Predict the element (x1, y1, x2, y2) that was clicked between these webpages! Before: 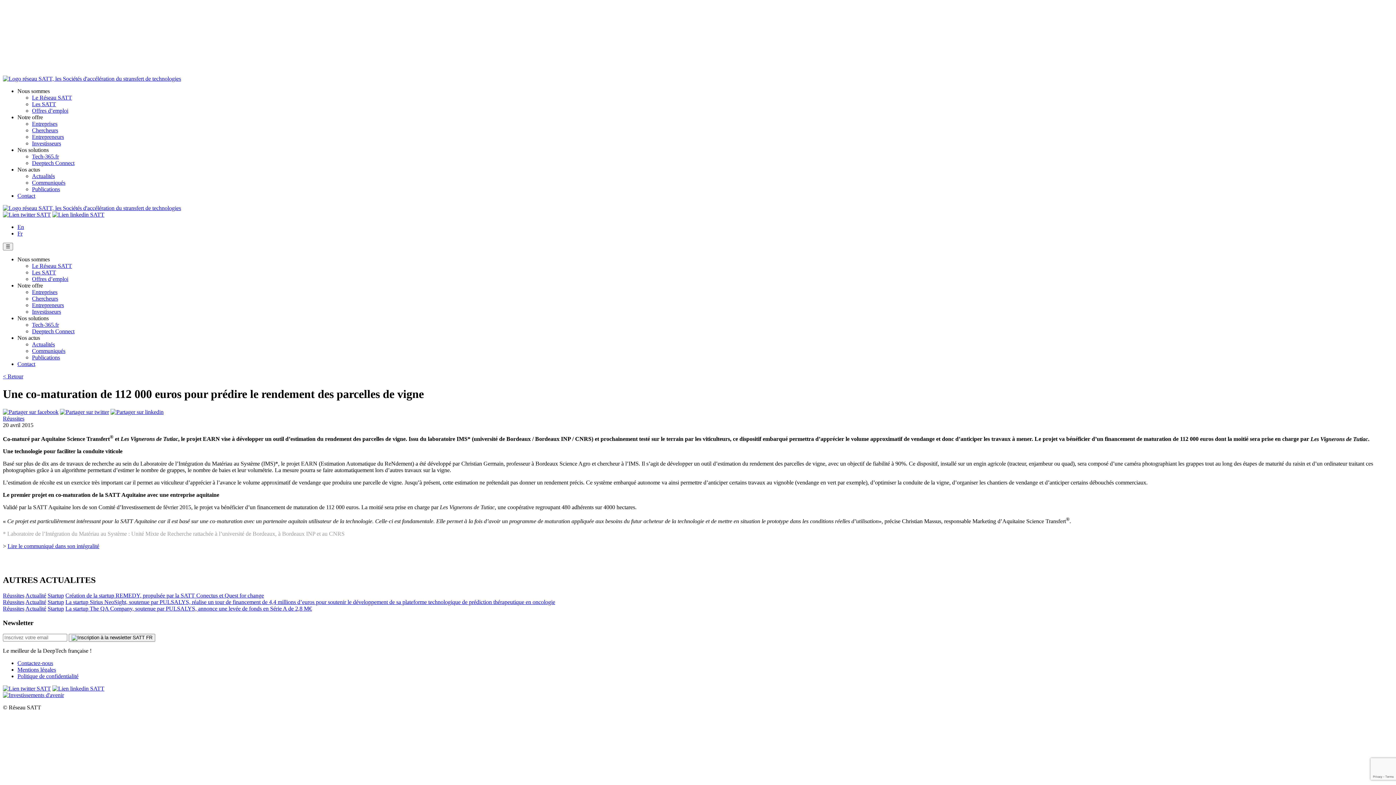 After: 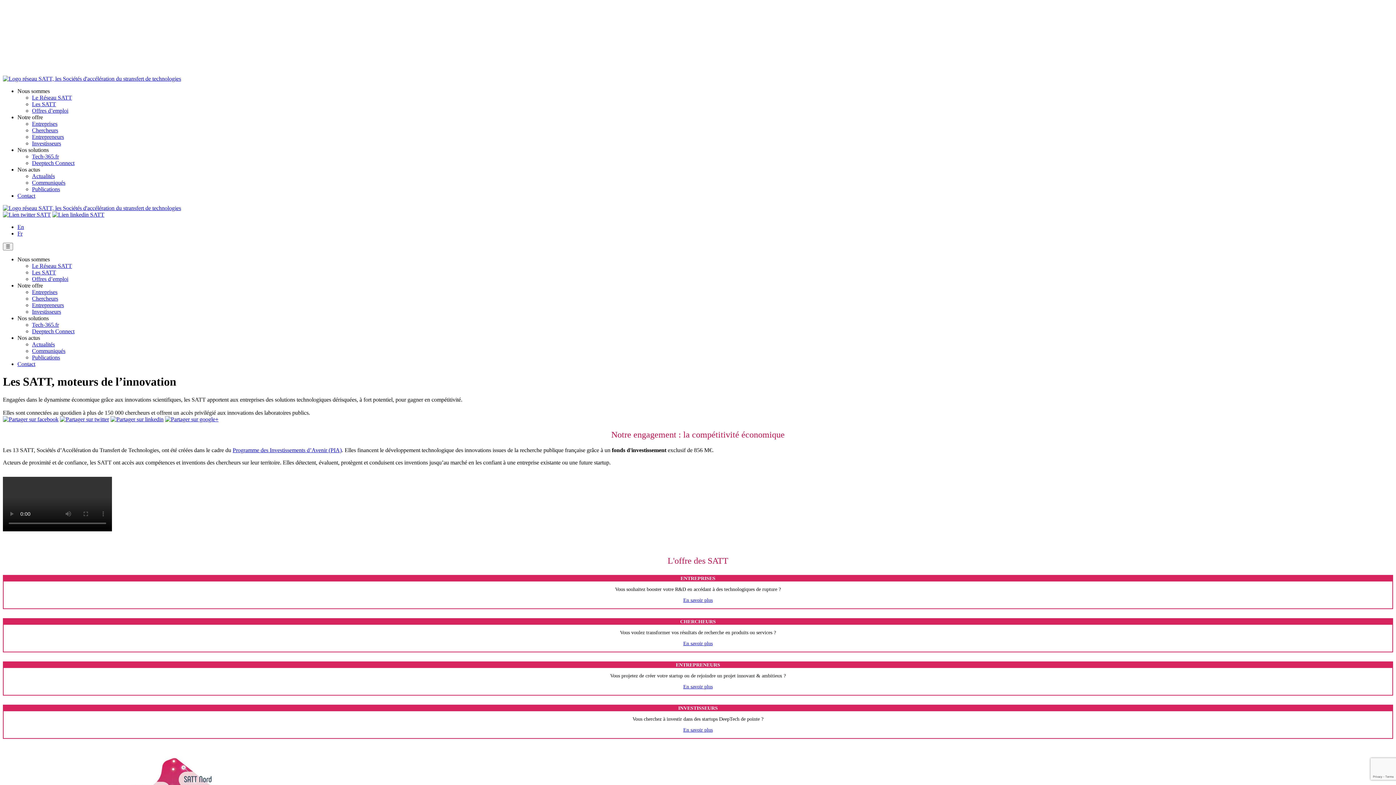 Action: bbox: (32, 101, 56, 107) label: Les SATT